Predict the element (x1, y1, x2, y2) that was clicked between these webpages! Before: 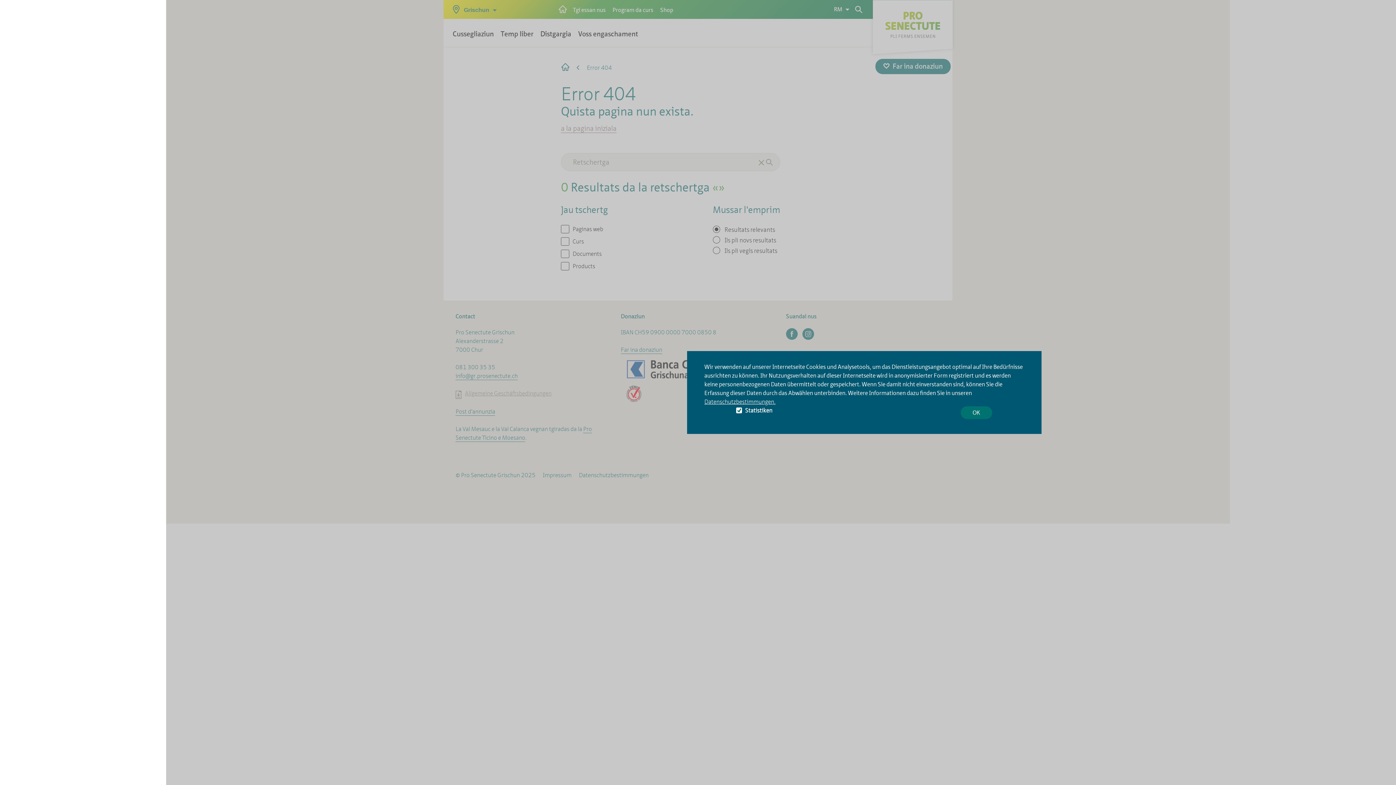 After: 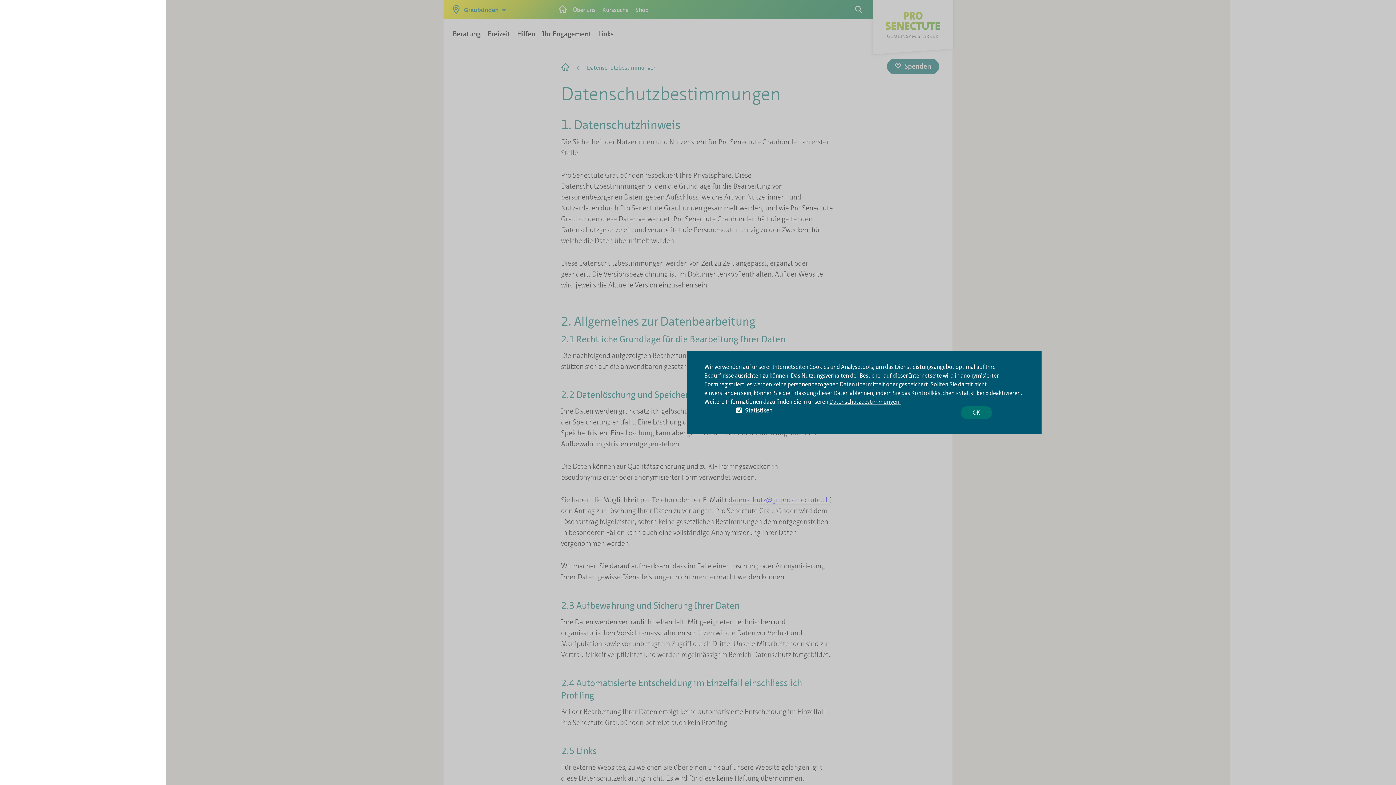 Action: label: Datenschutzbestimmungen. bbox: (704, 398, 775, 405)